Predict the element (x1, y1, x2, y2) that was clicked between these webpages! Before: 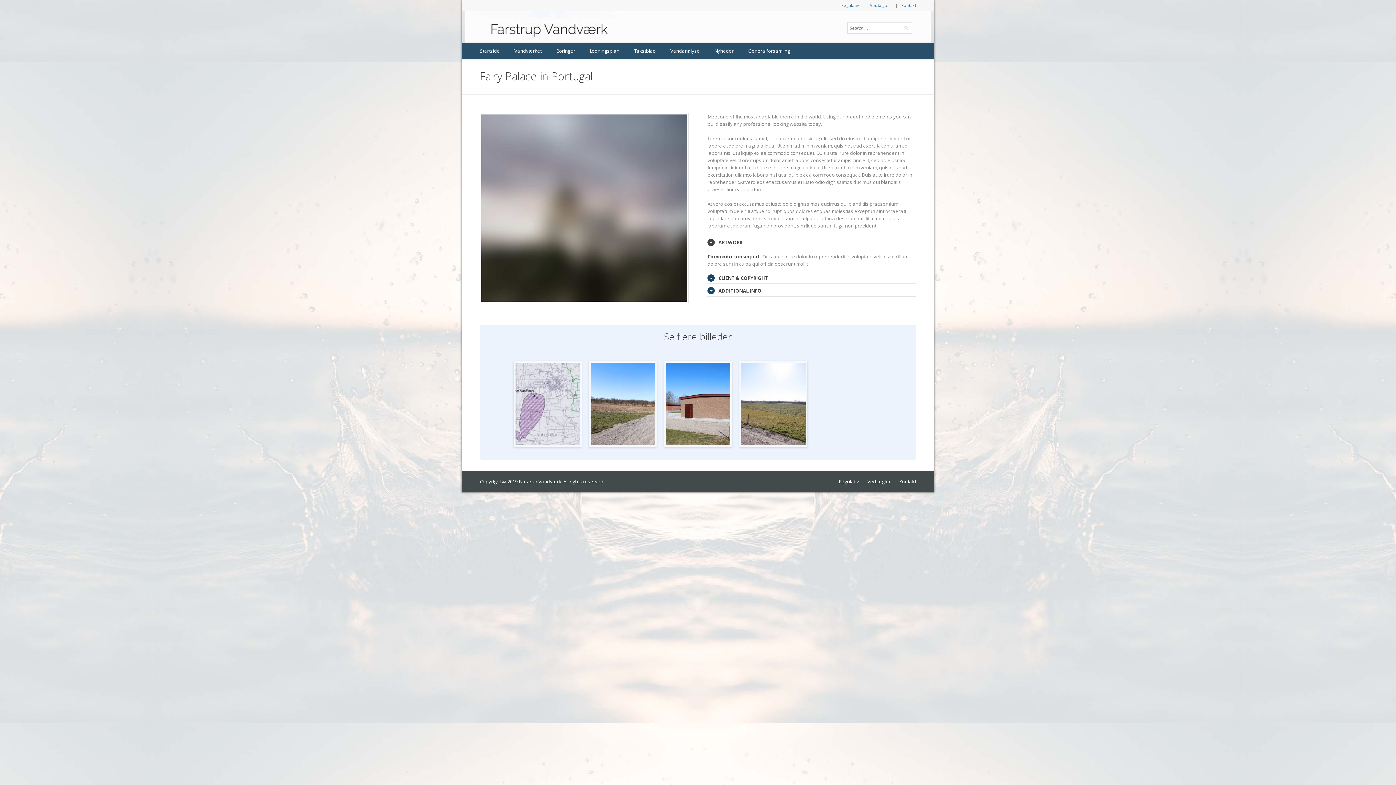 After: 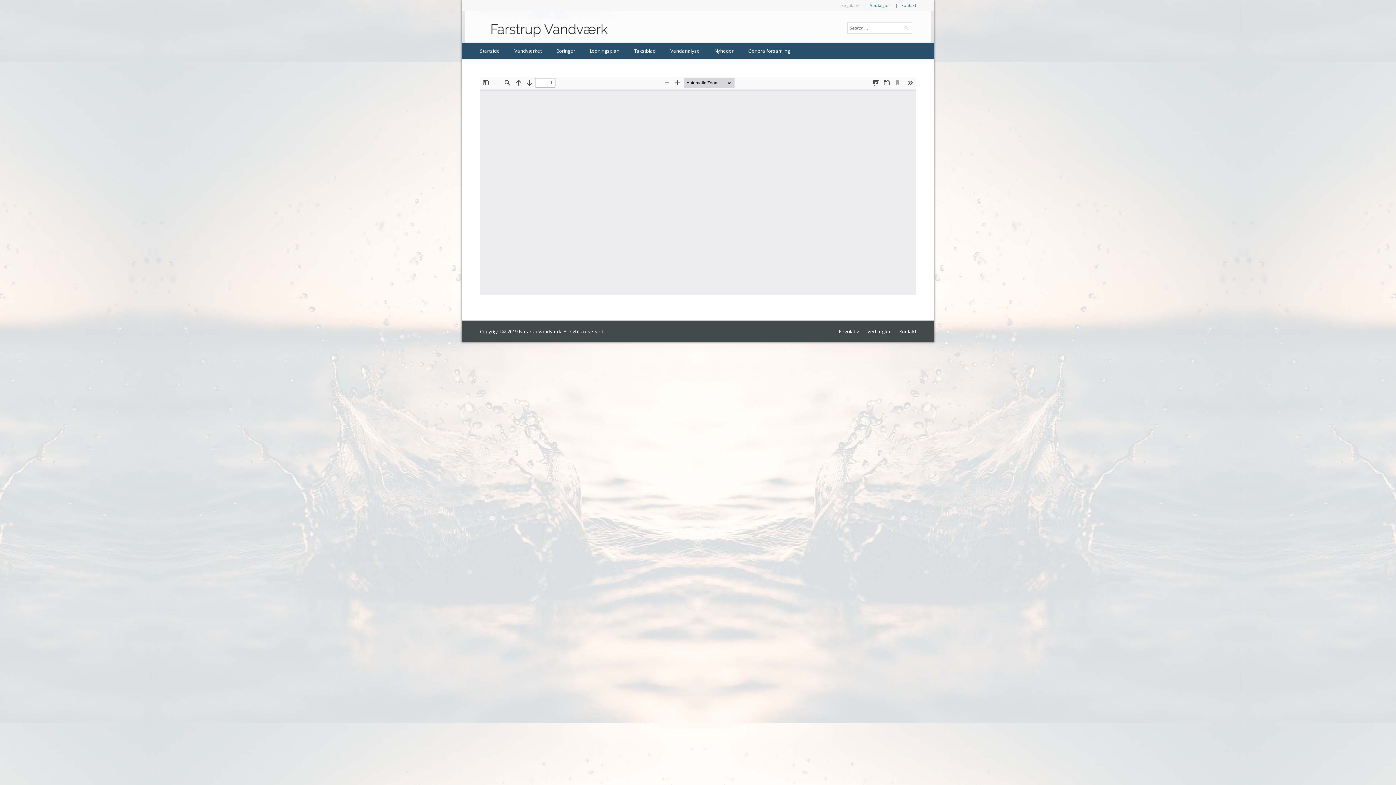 Action: label: Regulativ bbox: (841, 2, 859, 8)